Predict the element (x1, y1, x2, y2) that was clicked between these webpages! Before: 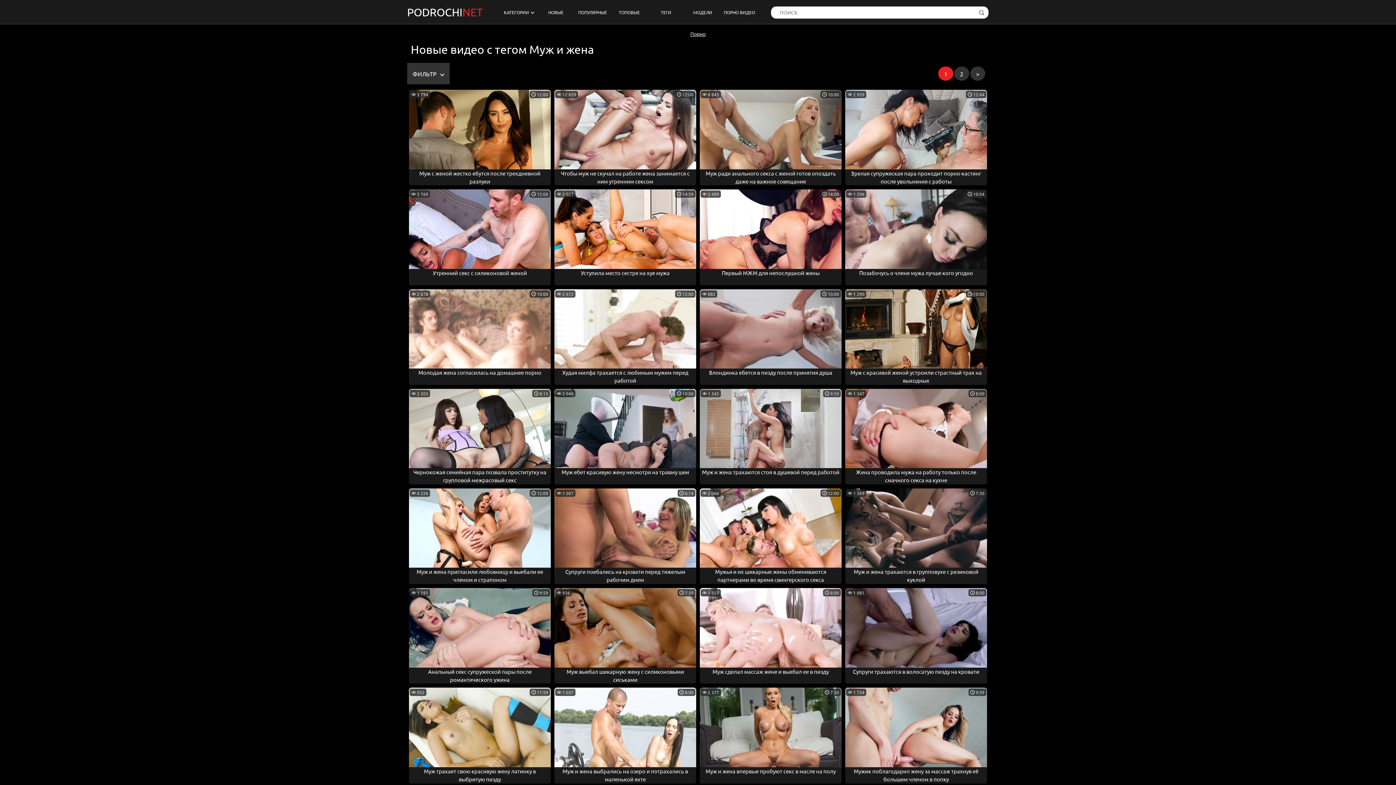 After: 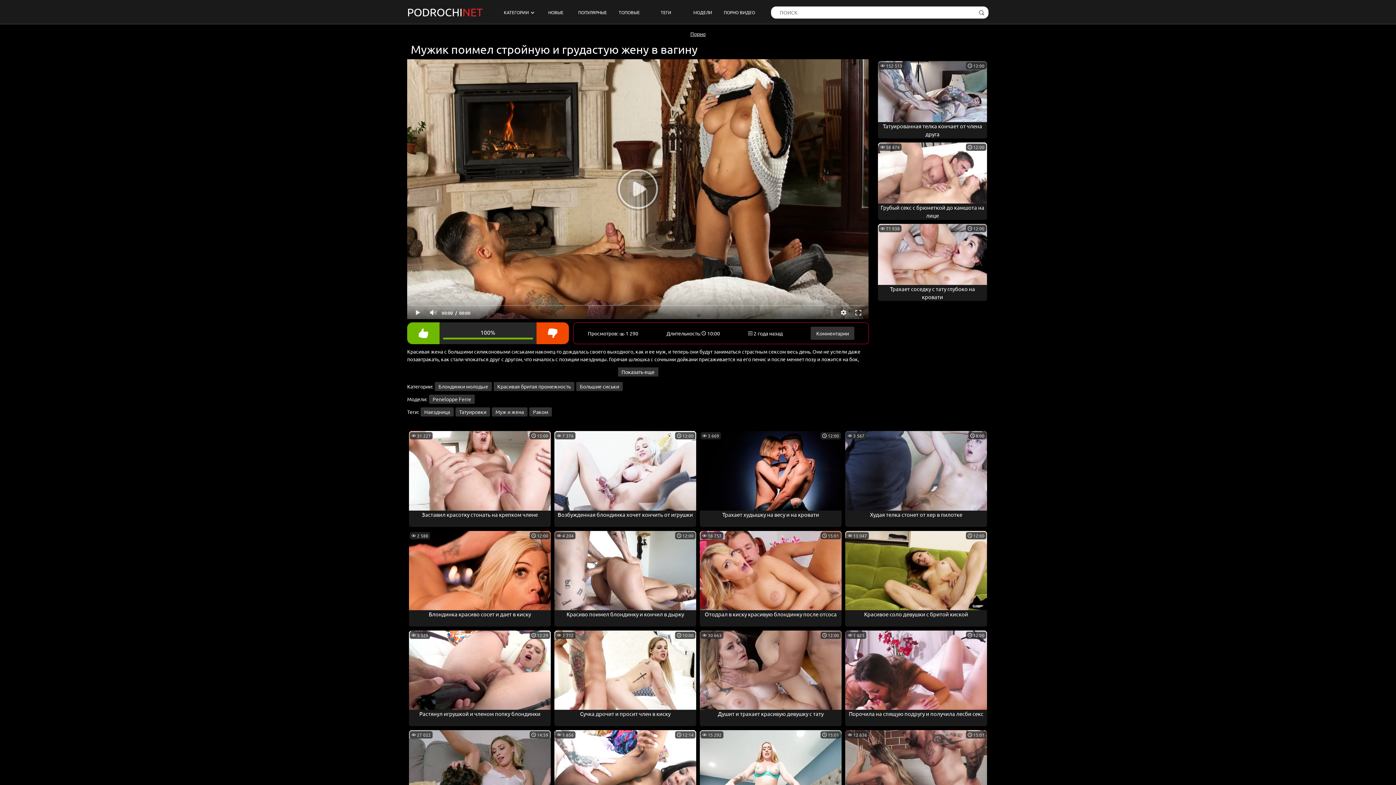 Action: bbox: (845, 289, 987, 368)